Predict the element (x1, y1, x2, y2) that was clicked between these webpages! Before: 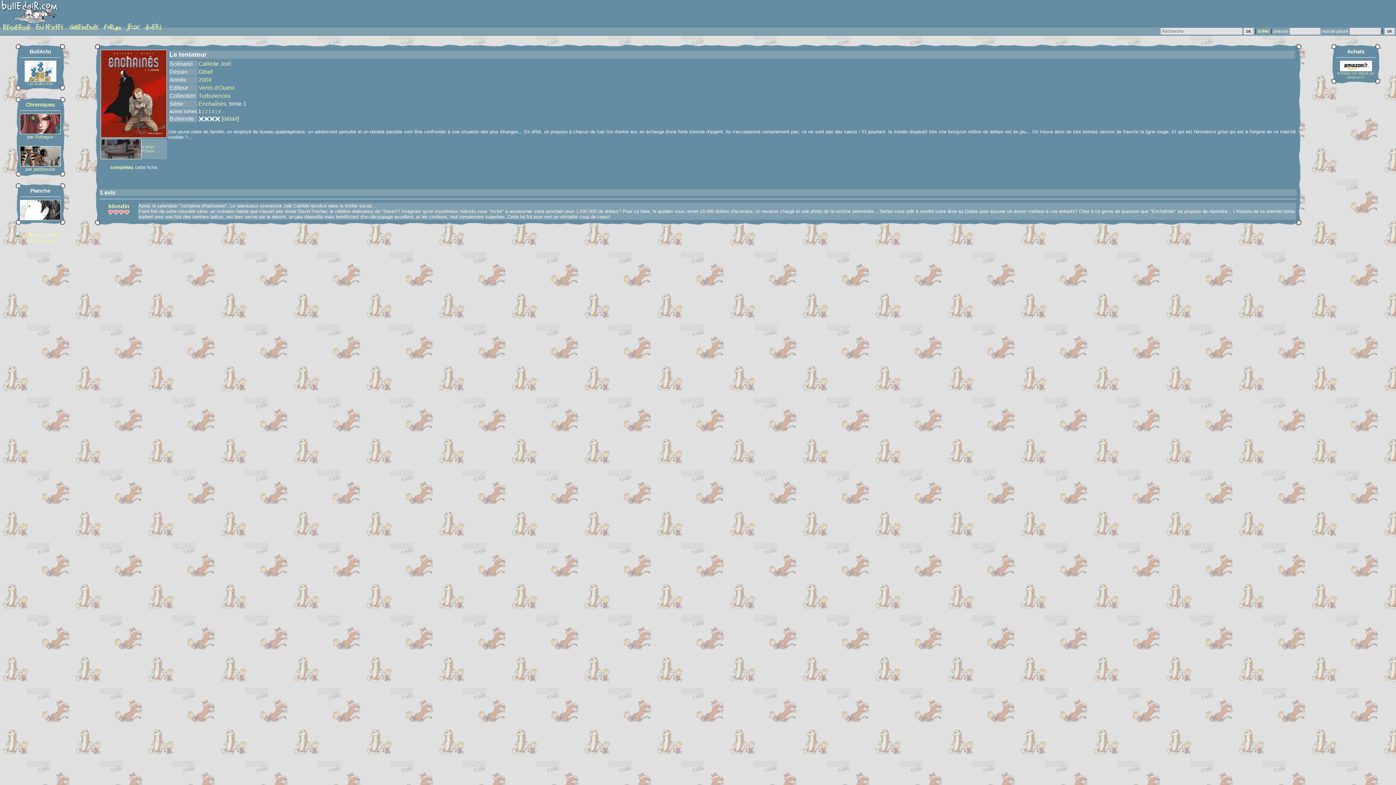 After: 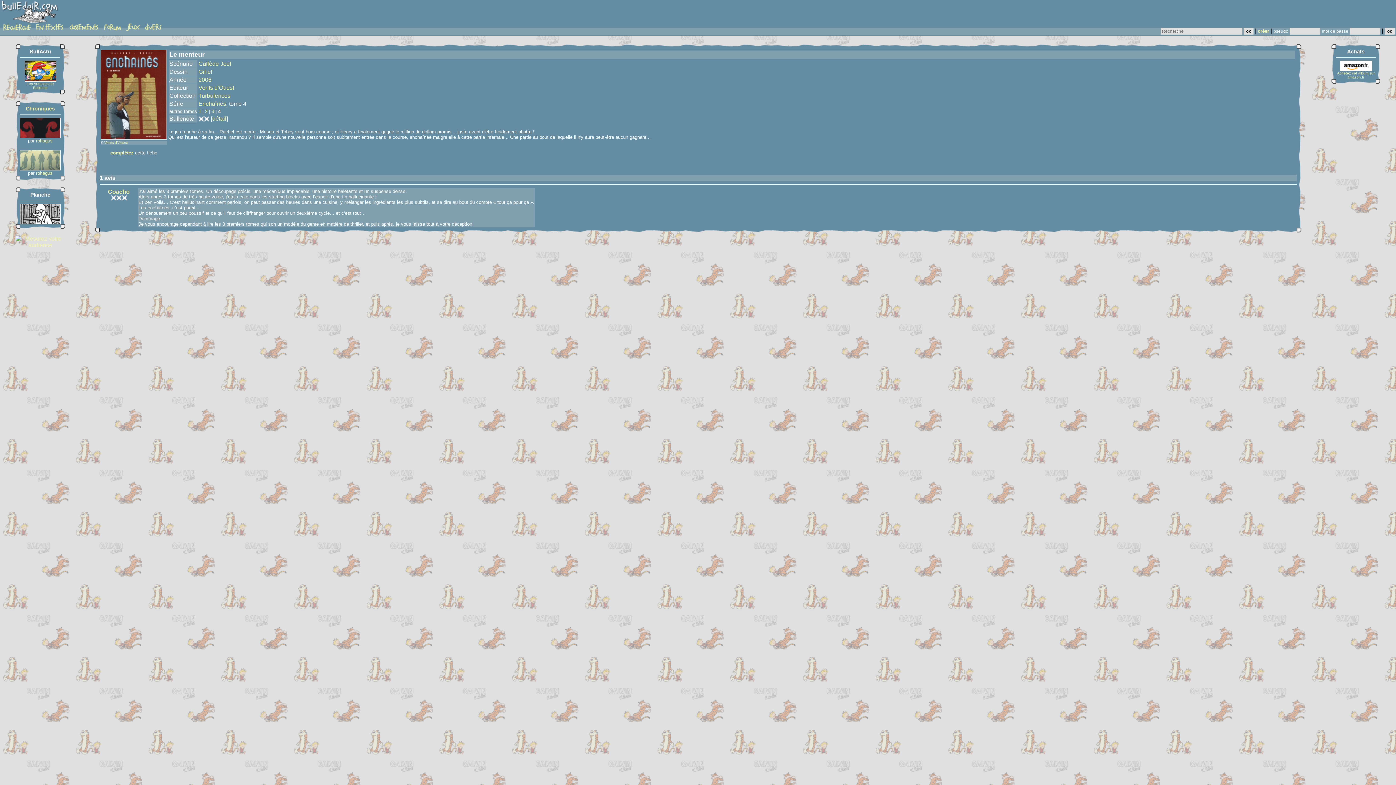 Action: label: 4 bbox: (218, 108, 220, 114)